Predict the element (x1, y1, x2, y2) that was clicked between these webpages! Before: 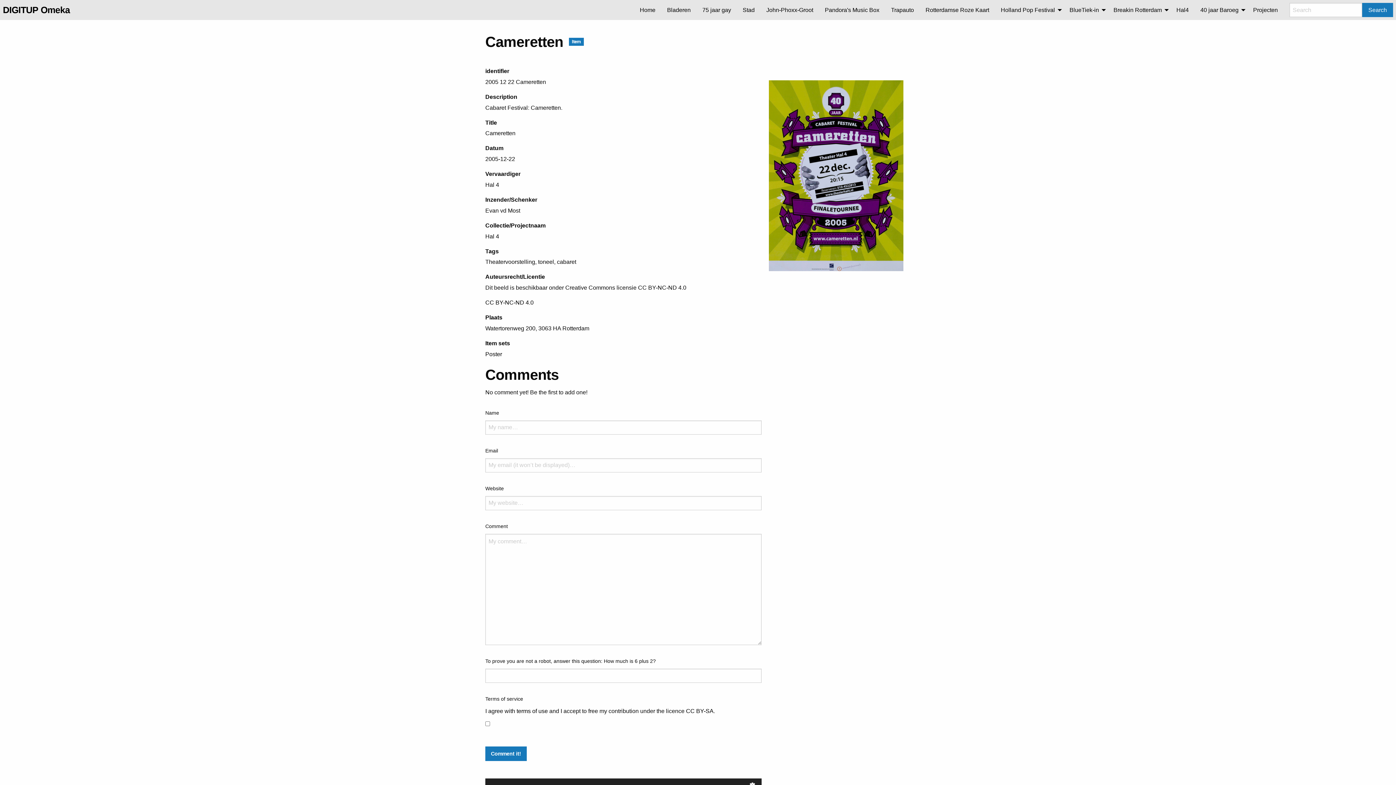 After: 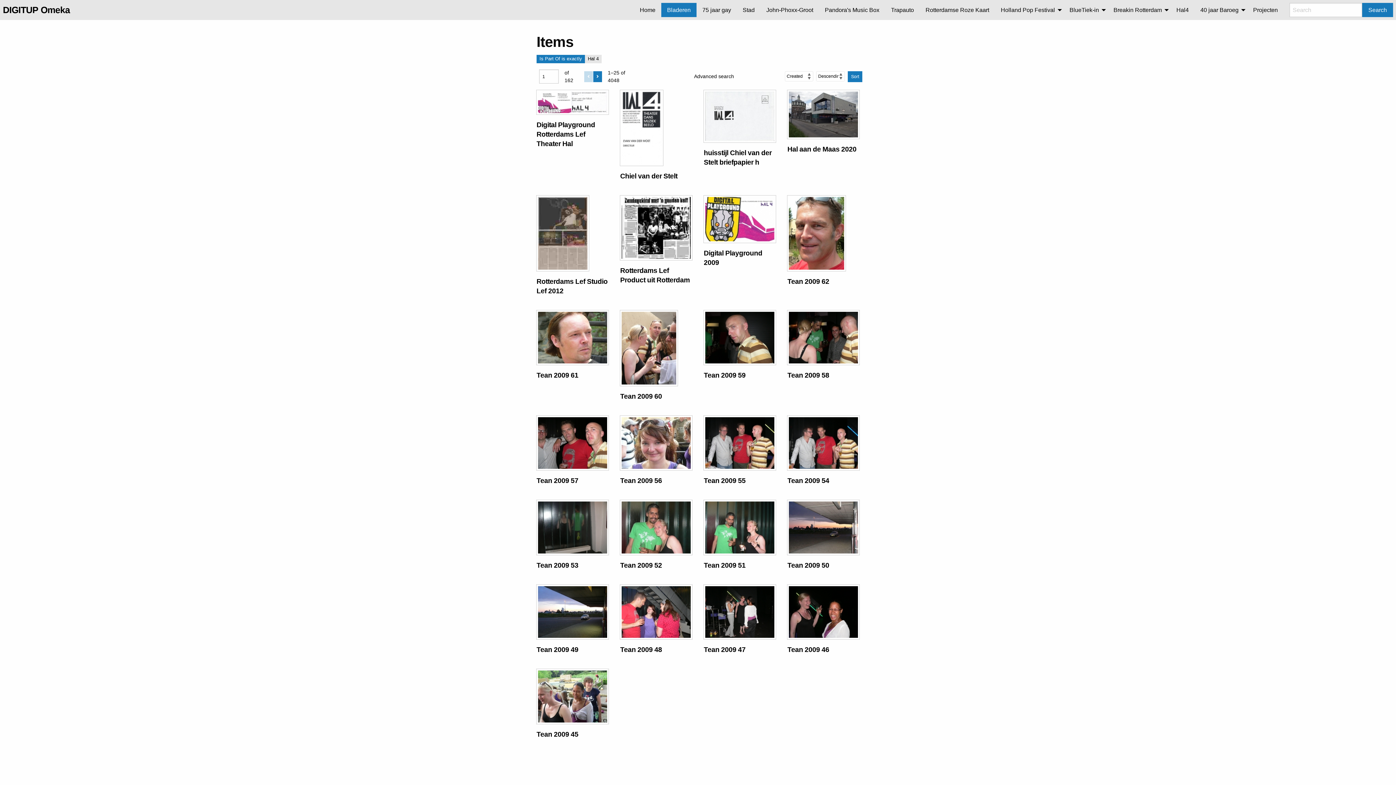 Action: bbox: (485, 233, 499, 239) label: Hal 4